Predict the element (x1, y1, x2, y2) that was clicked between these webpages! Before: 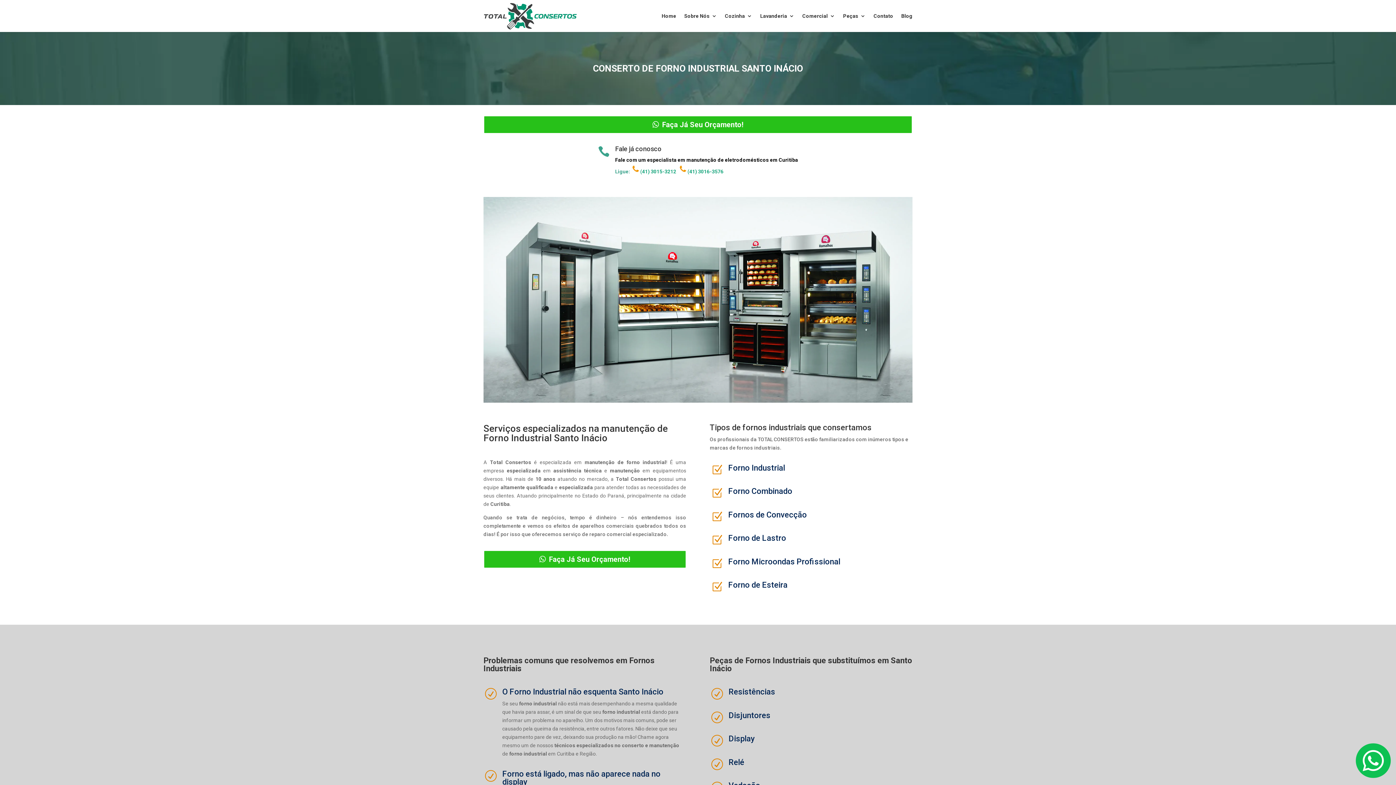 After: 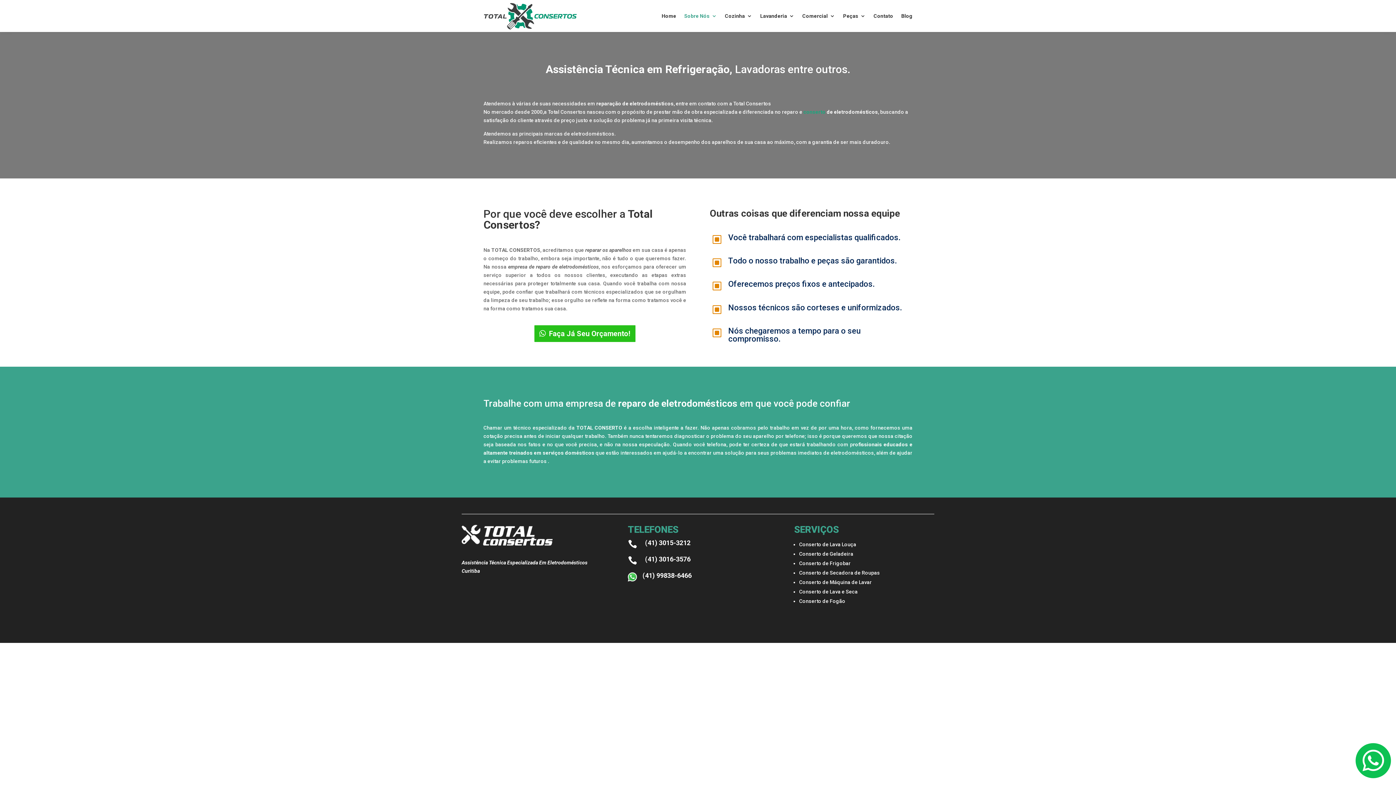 Action: bbox: (684, 1, 717, 30) label: Sobre Nós